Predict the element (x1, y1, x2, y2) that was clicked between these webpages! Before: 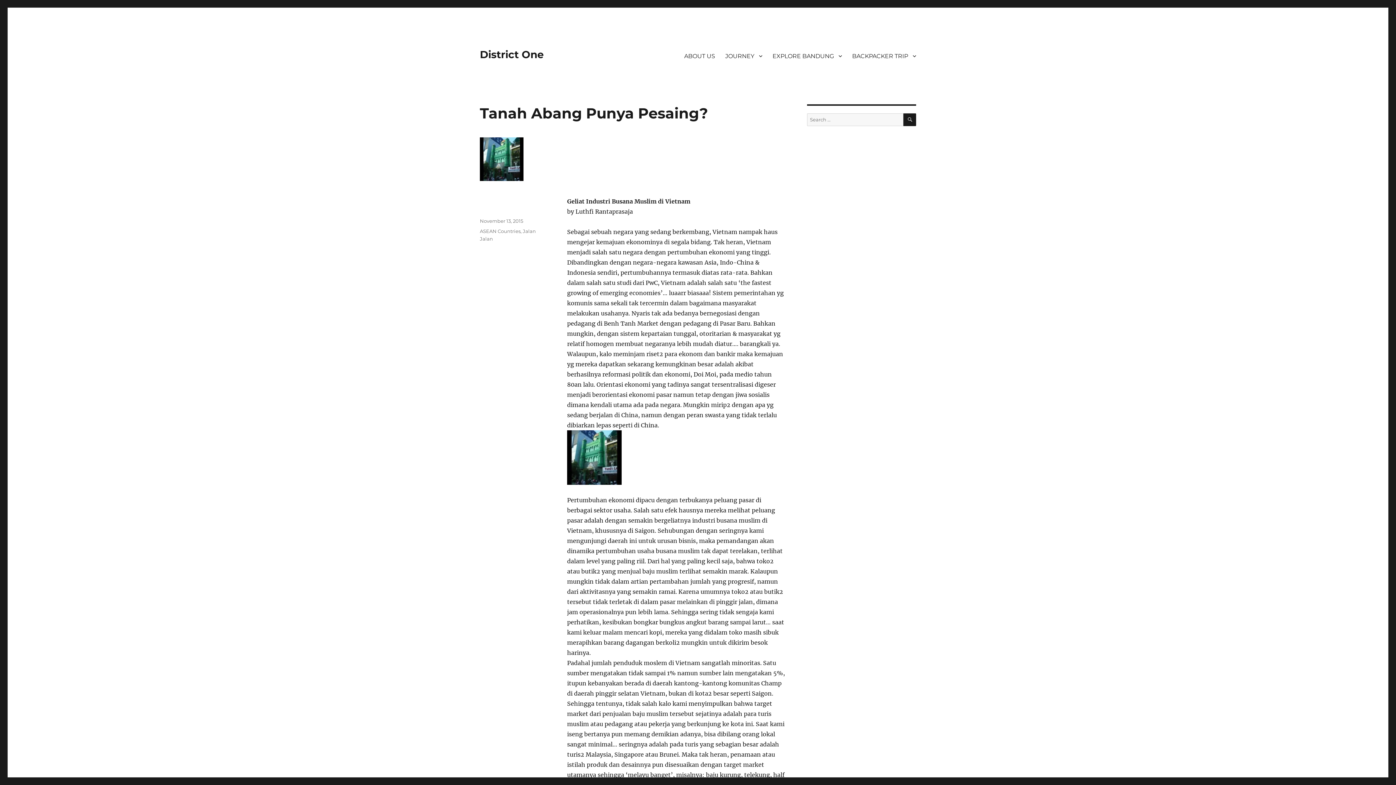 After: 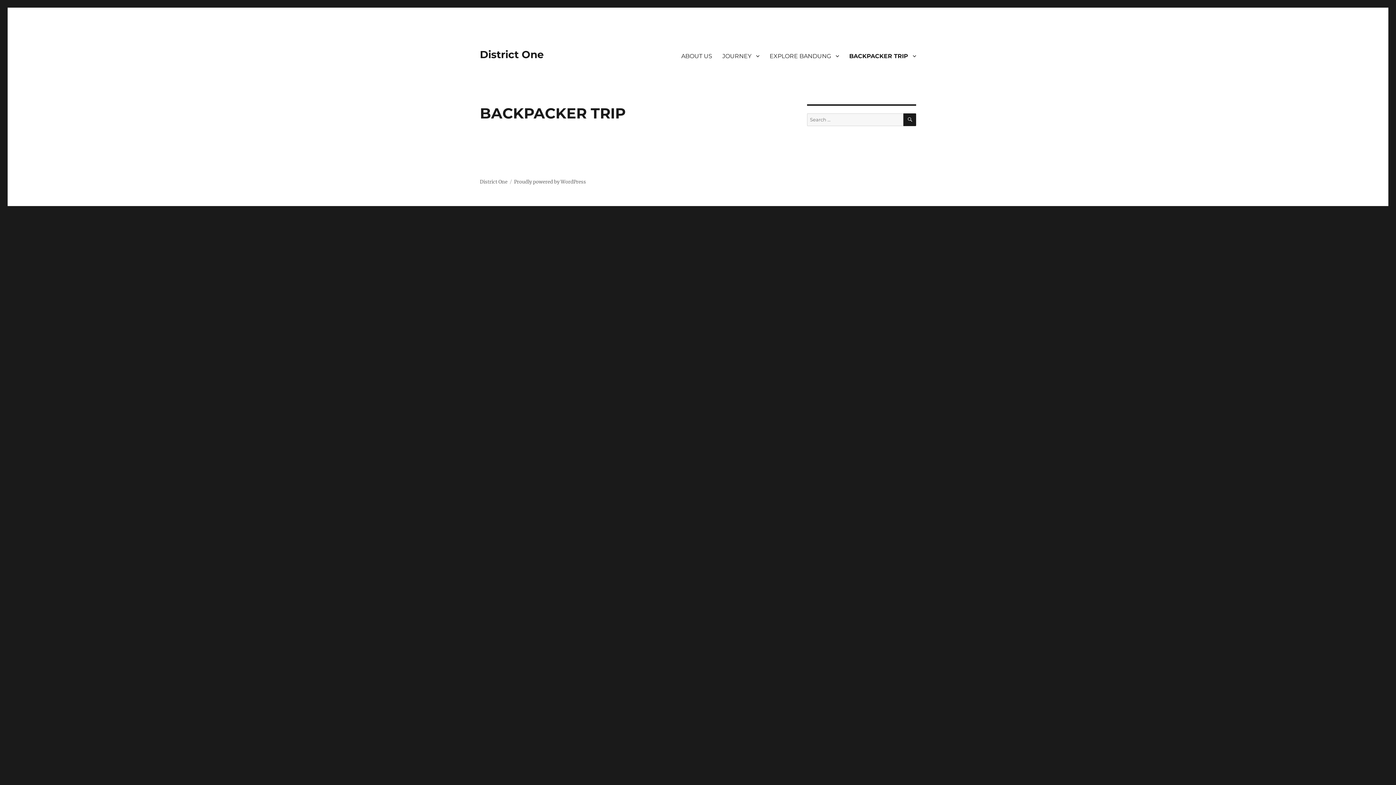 Action: bbox: (847, 48, 921, 63) label: BACKPACKER TRIP